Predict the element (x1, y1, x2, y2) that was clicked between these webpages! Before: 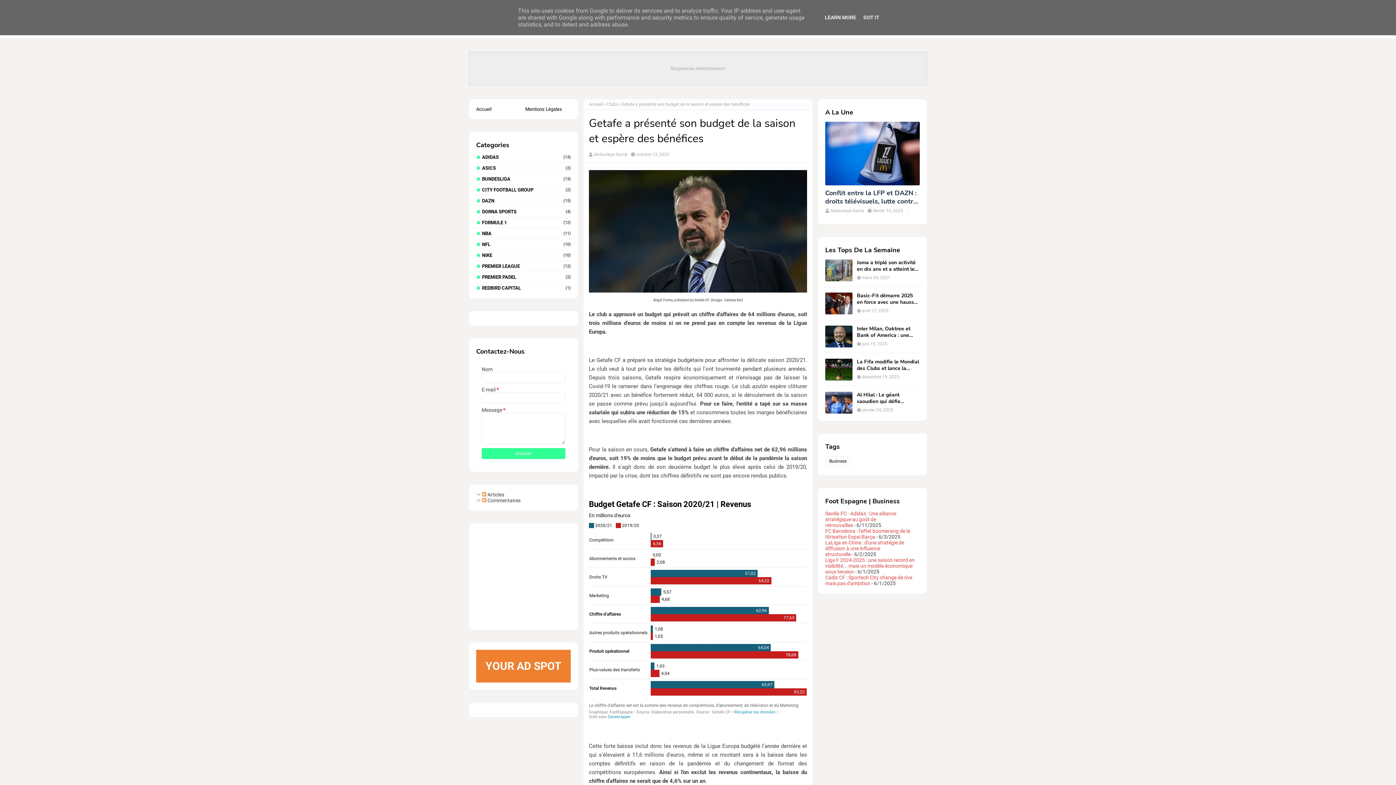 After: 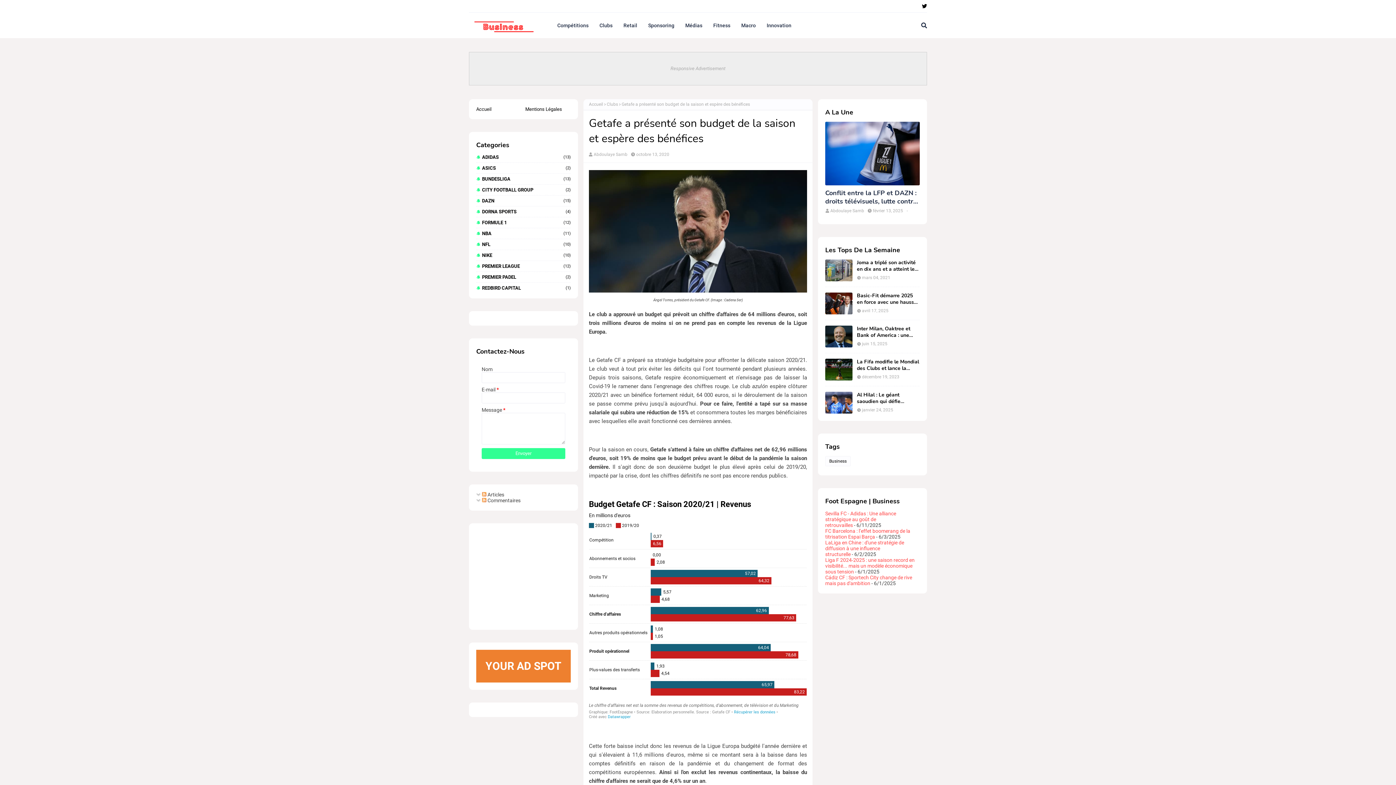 Action: bbox: (861, 14, 881, 20) label: GOT IT